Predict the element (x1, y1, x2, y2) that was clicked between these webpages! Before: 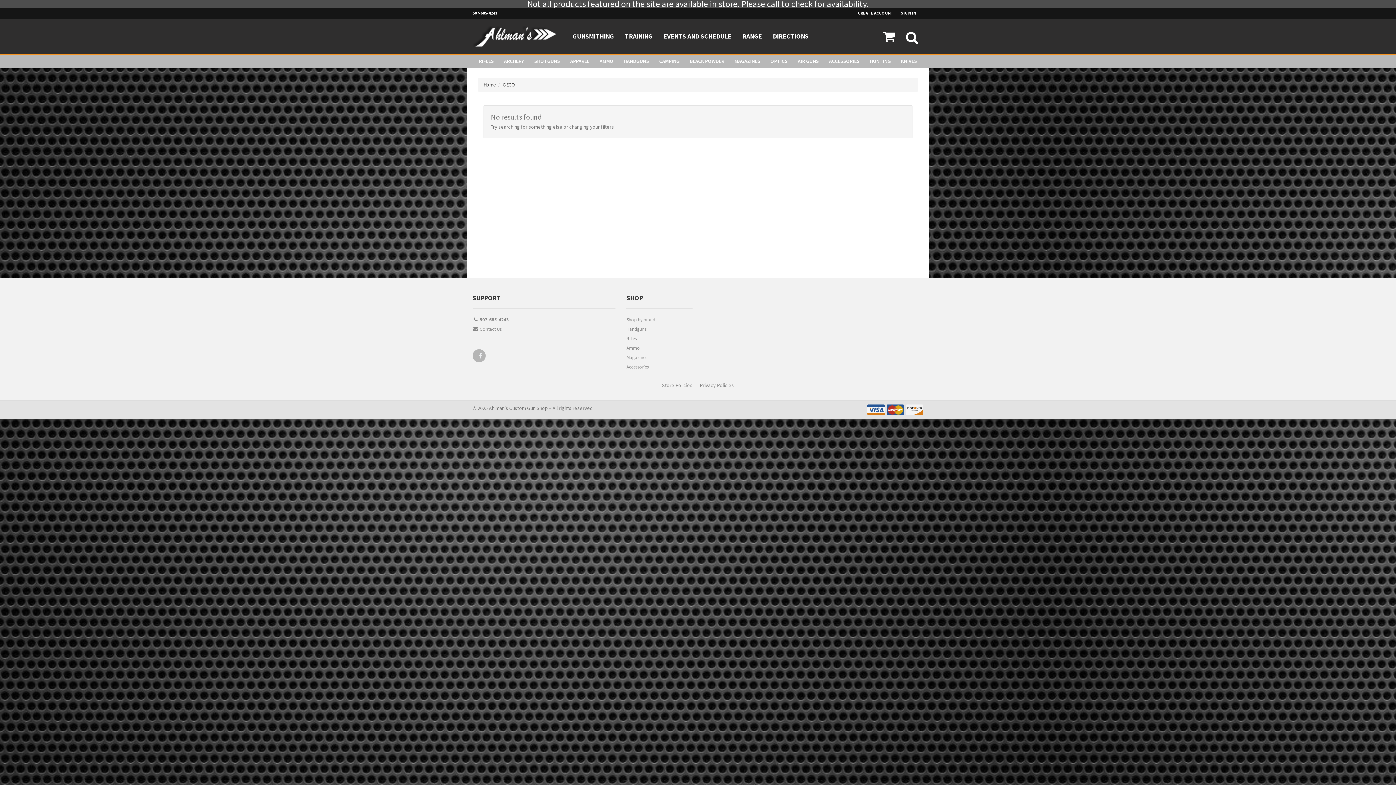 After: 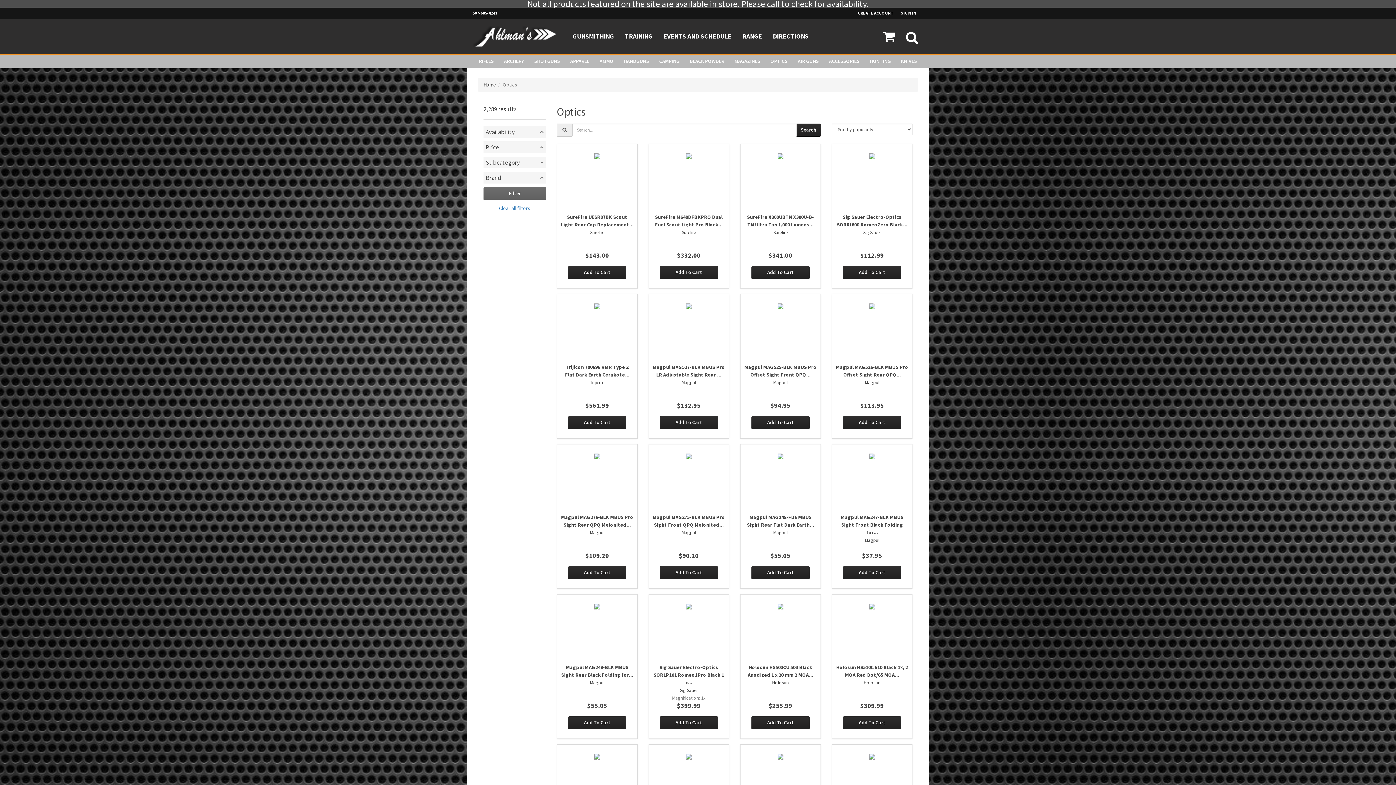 Action: label: OPTICS bbox: (765, 54, 792, 67)